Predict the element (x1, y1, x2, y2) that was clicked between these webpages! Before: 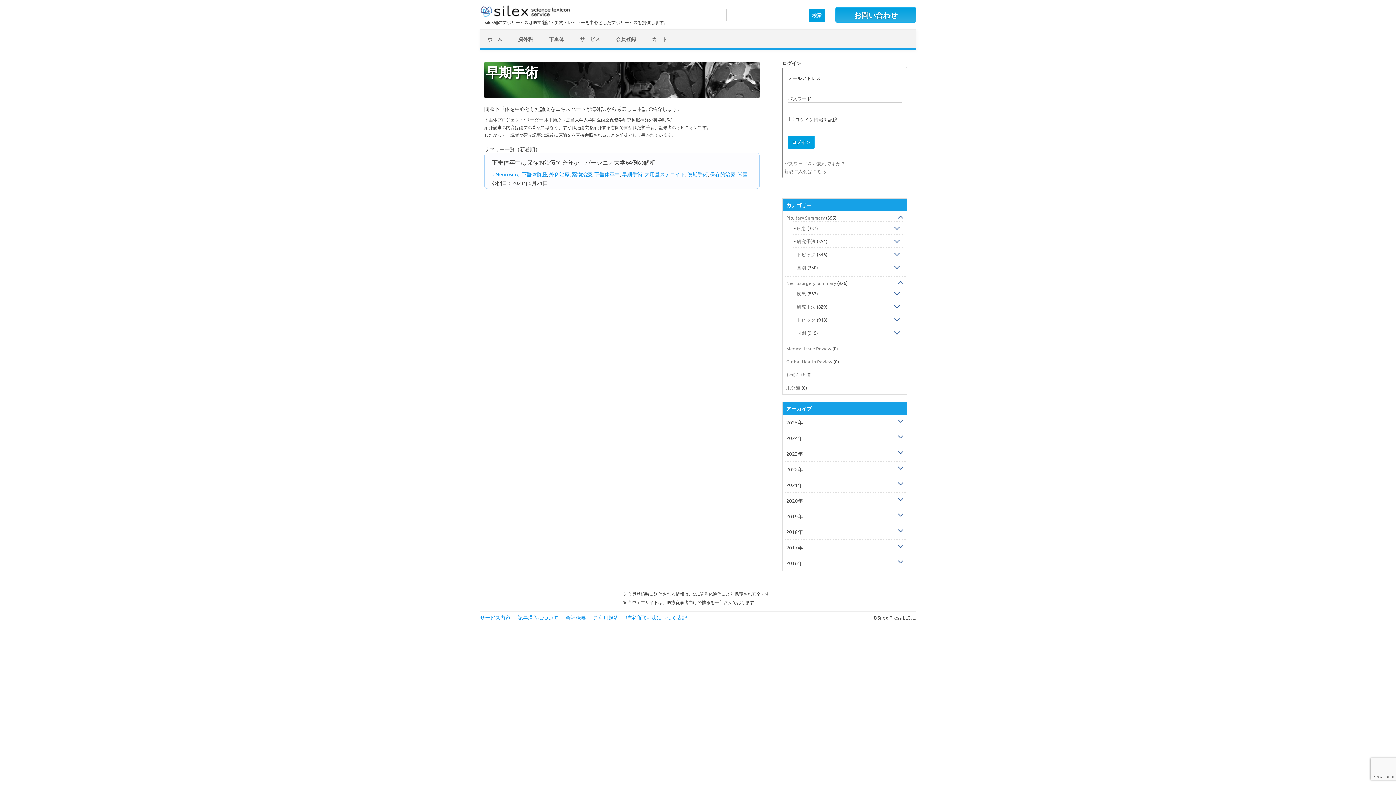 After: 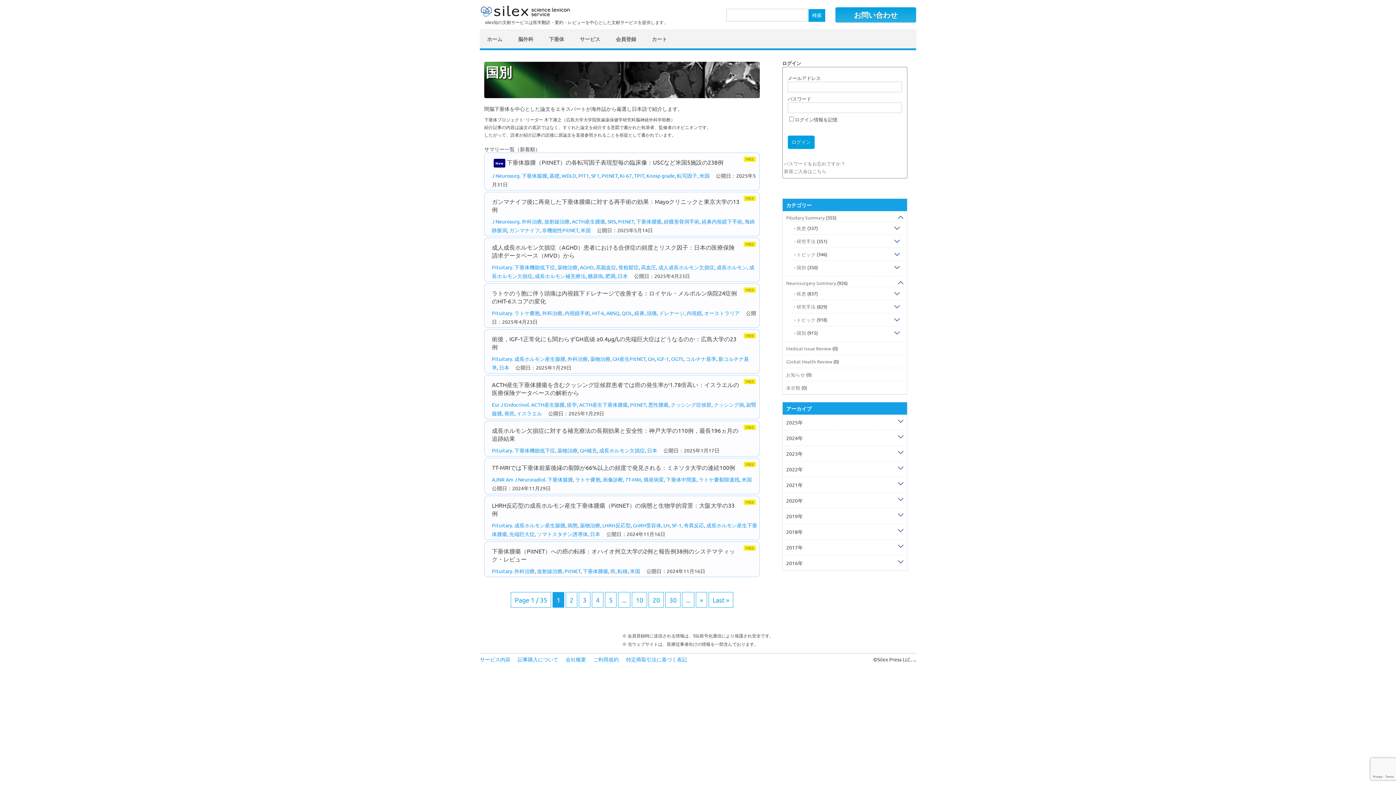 Action: label: 国別 bbox: (796, 264, 806, 270)